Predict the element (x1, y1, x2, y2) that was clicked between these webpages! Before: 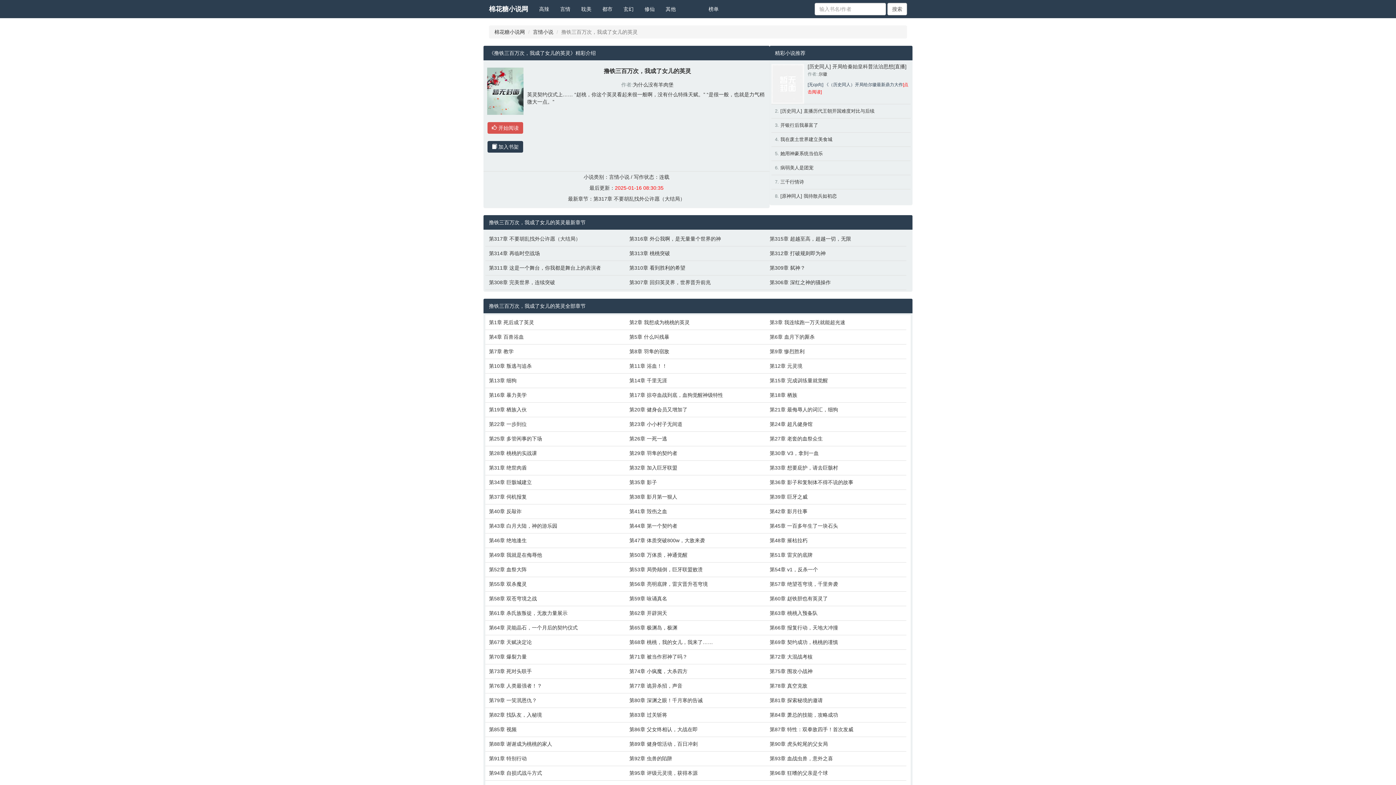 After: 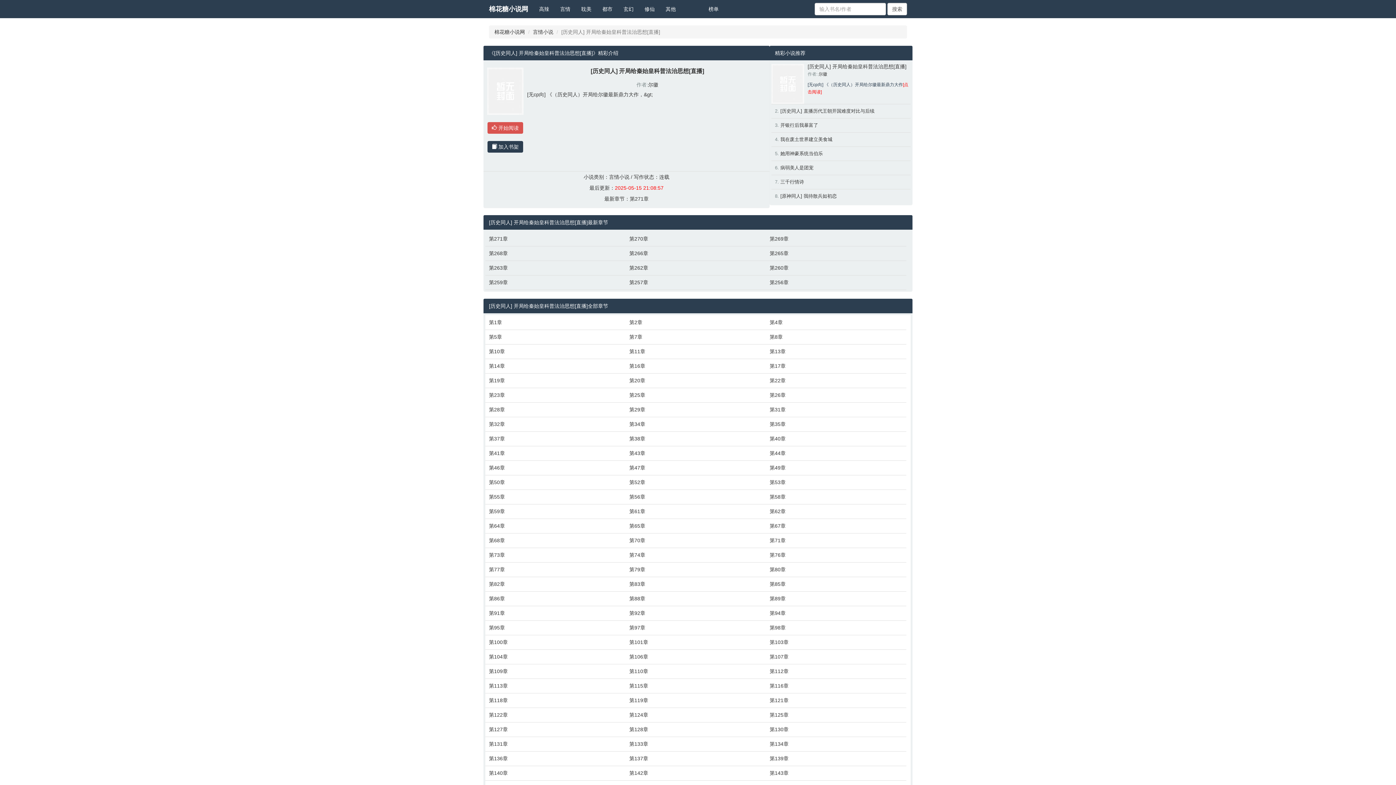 Action: bbox: (807, 63, 906, 69) label: [历史同人] 开局给秦始皇科普法治思想[直播]